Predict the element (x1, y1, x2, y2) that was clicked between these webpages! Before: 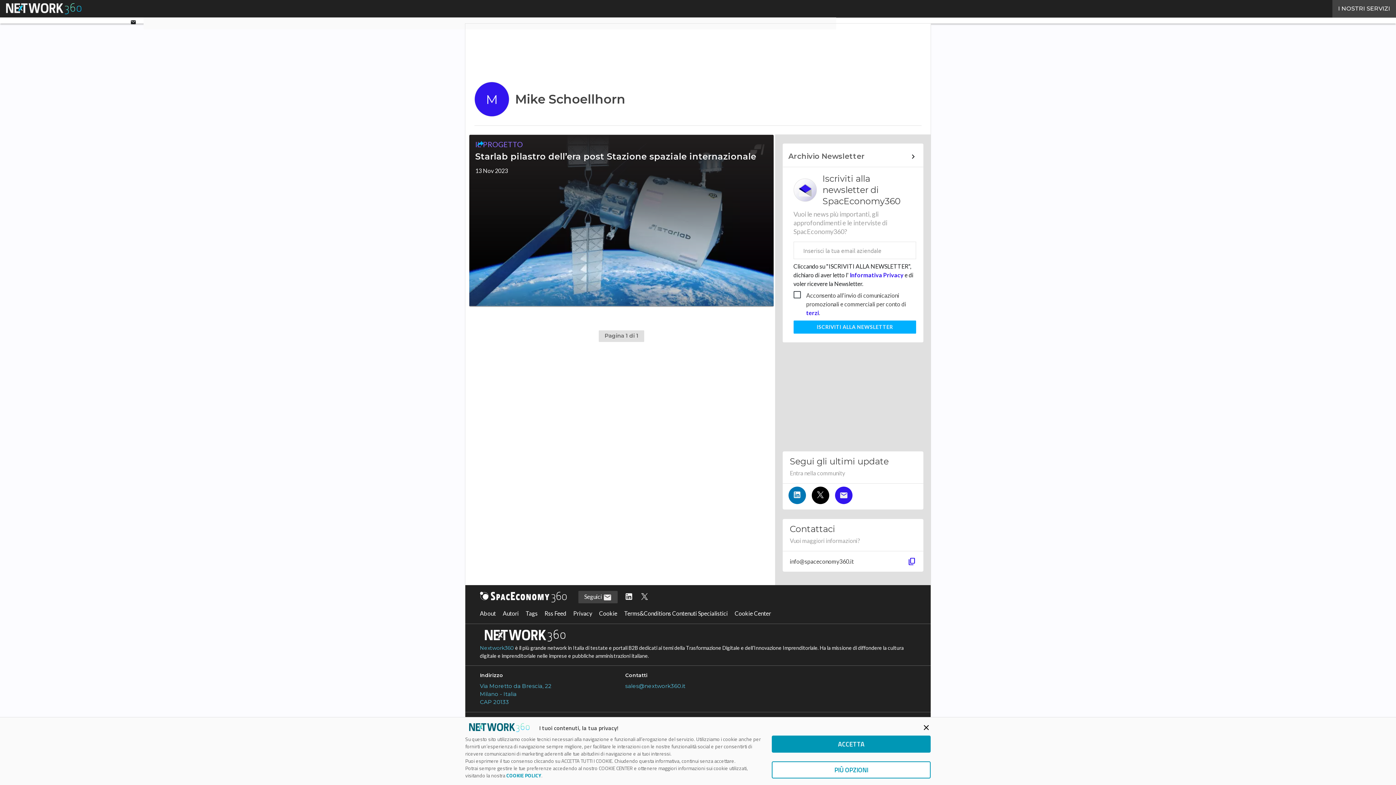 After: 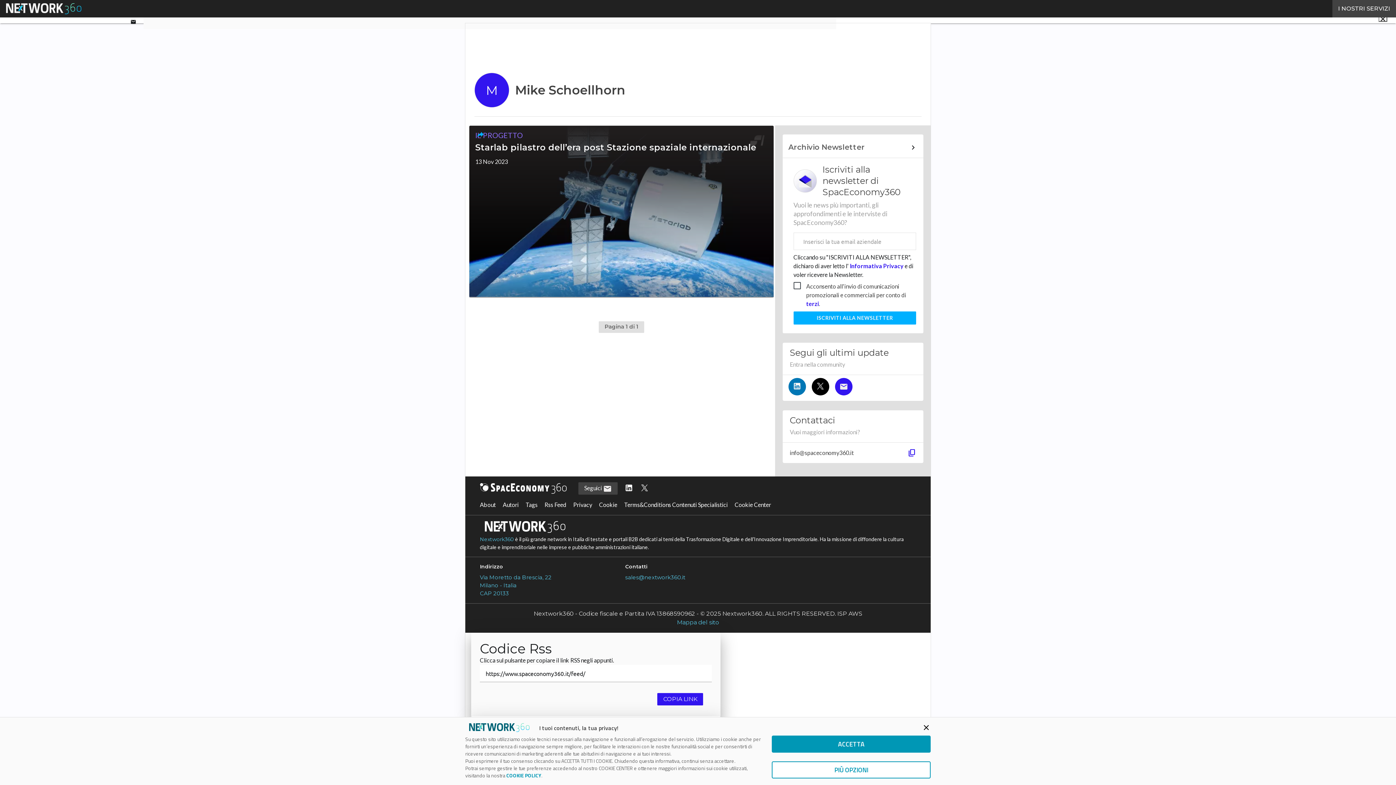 Action: bbox: (625, 682, 685, 689) label: sales@nextwork360.it